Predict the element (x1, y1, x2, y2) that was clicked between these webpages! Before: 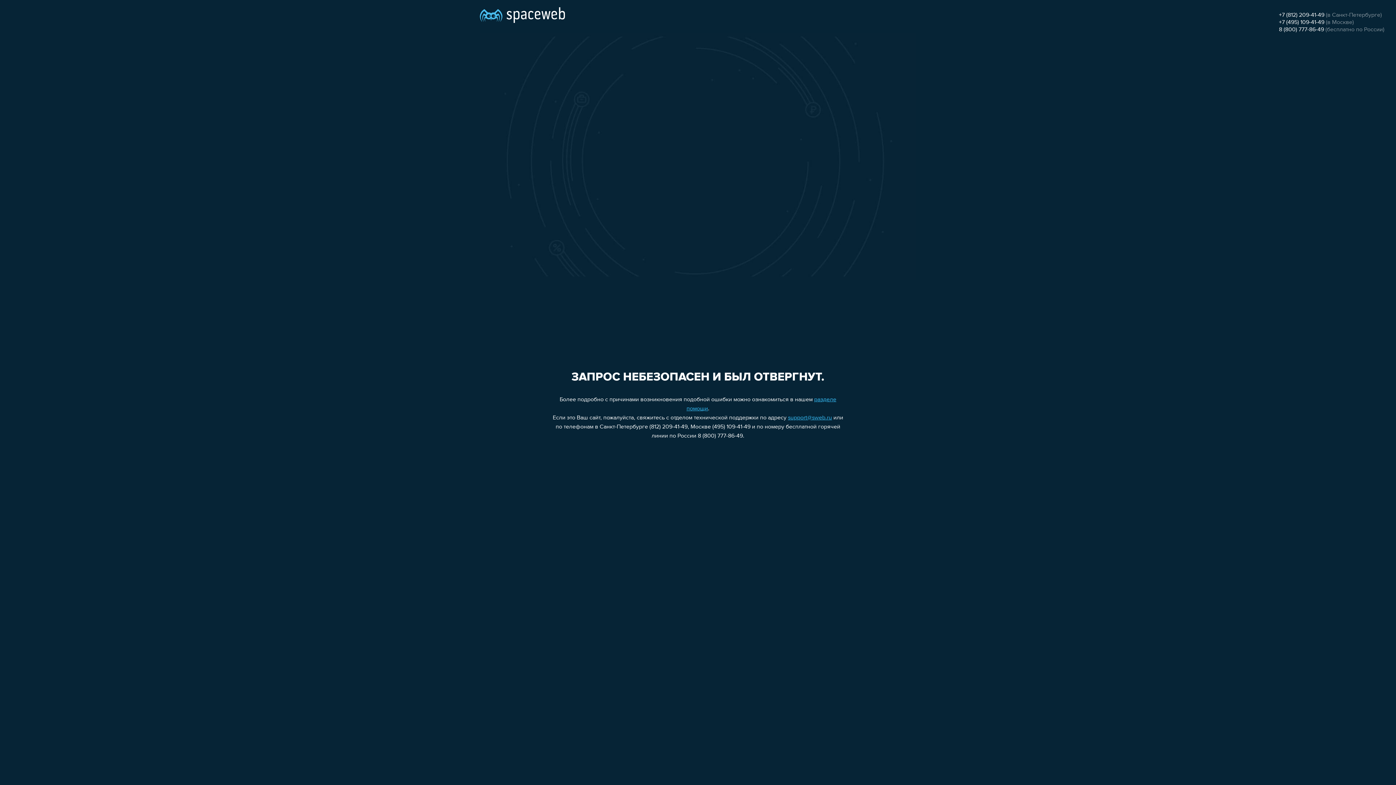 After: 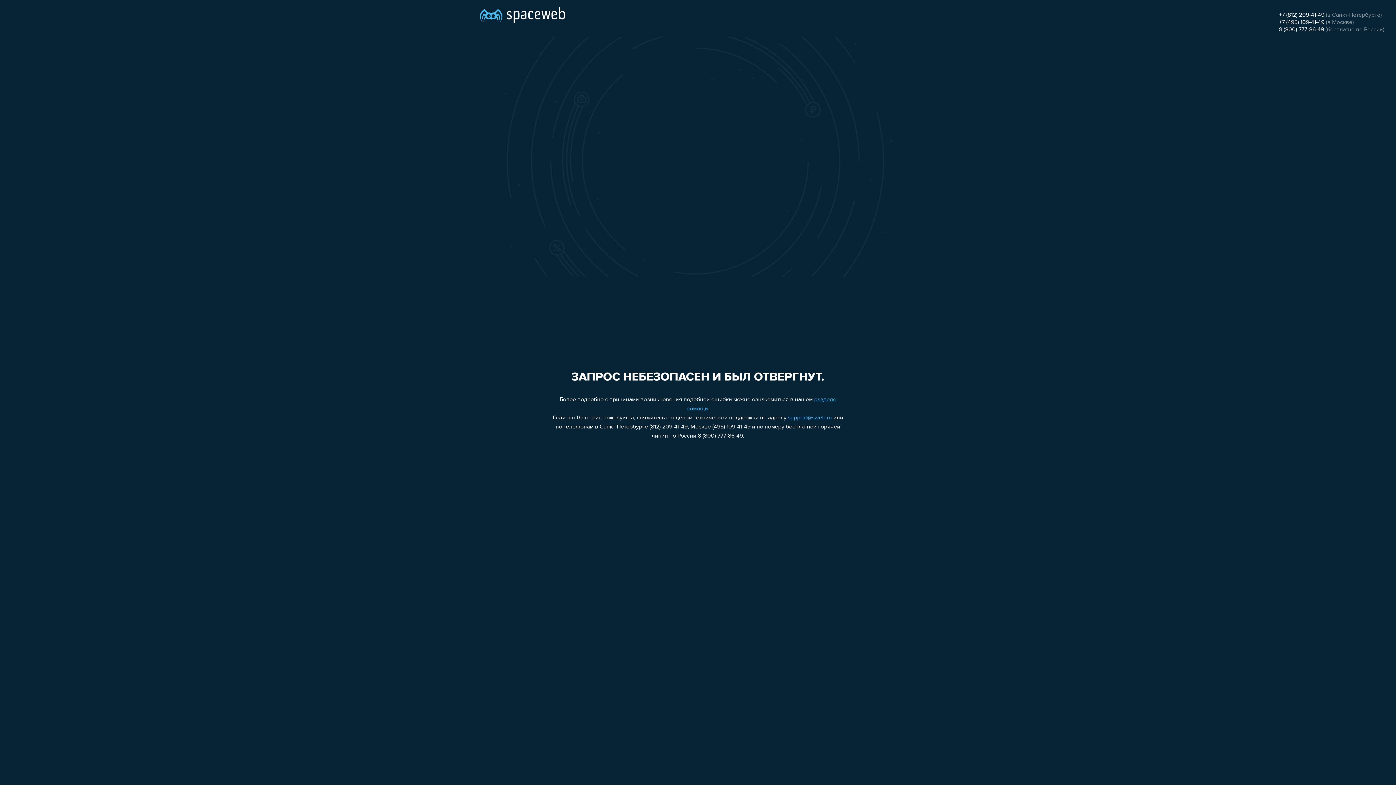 Action: bbox: (1279, 19, 1324, 25) label: +7 (495) 109-41-49